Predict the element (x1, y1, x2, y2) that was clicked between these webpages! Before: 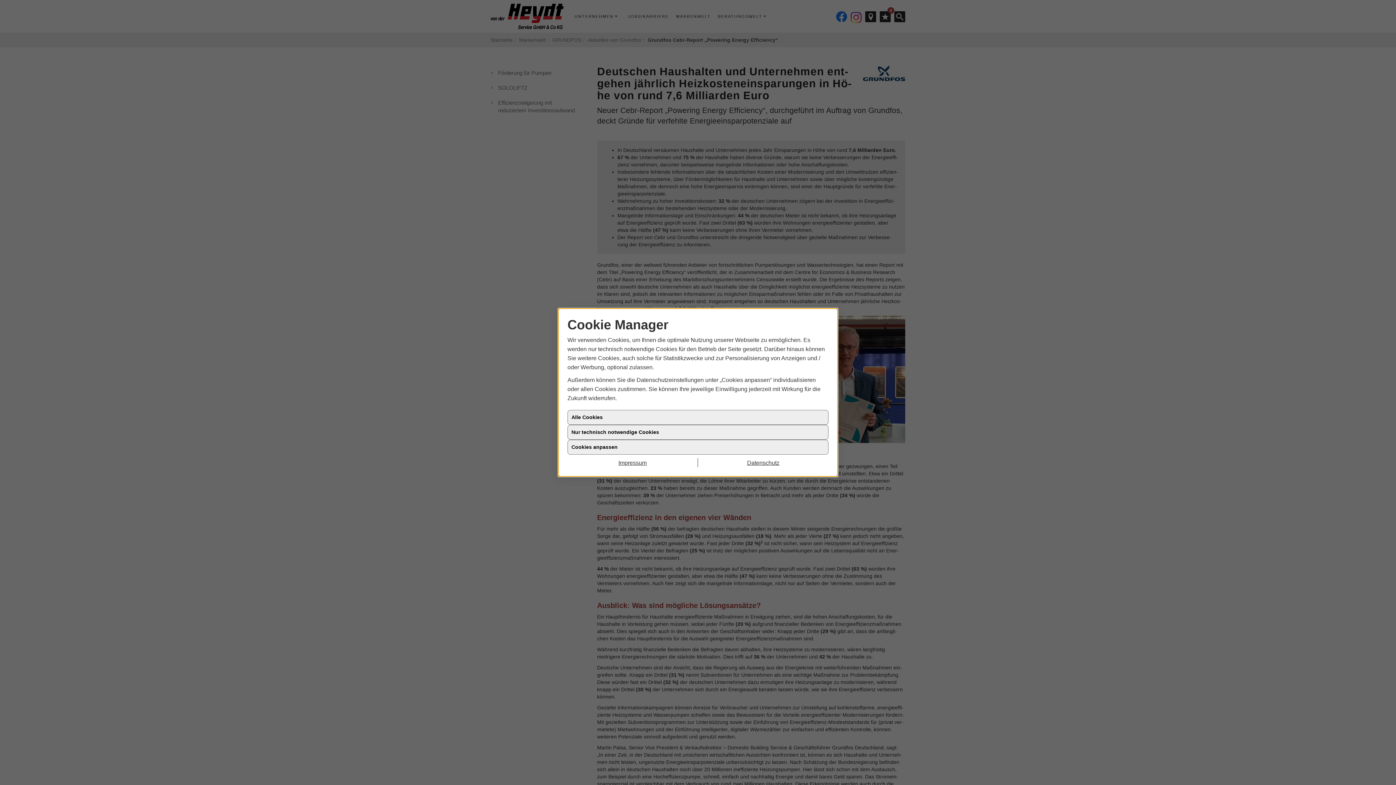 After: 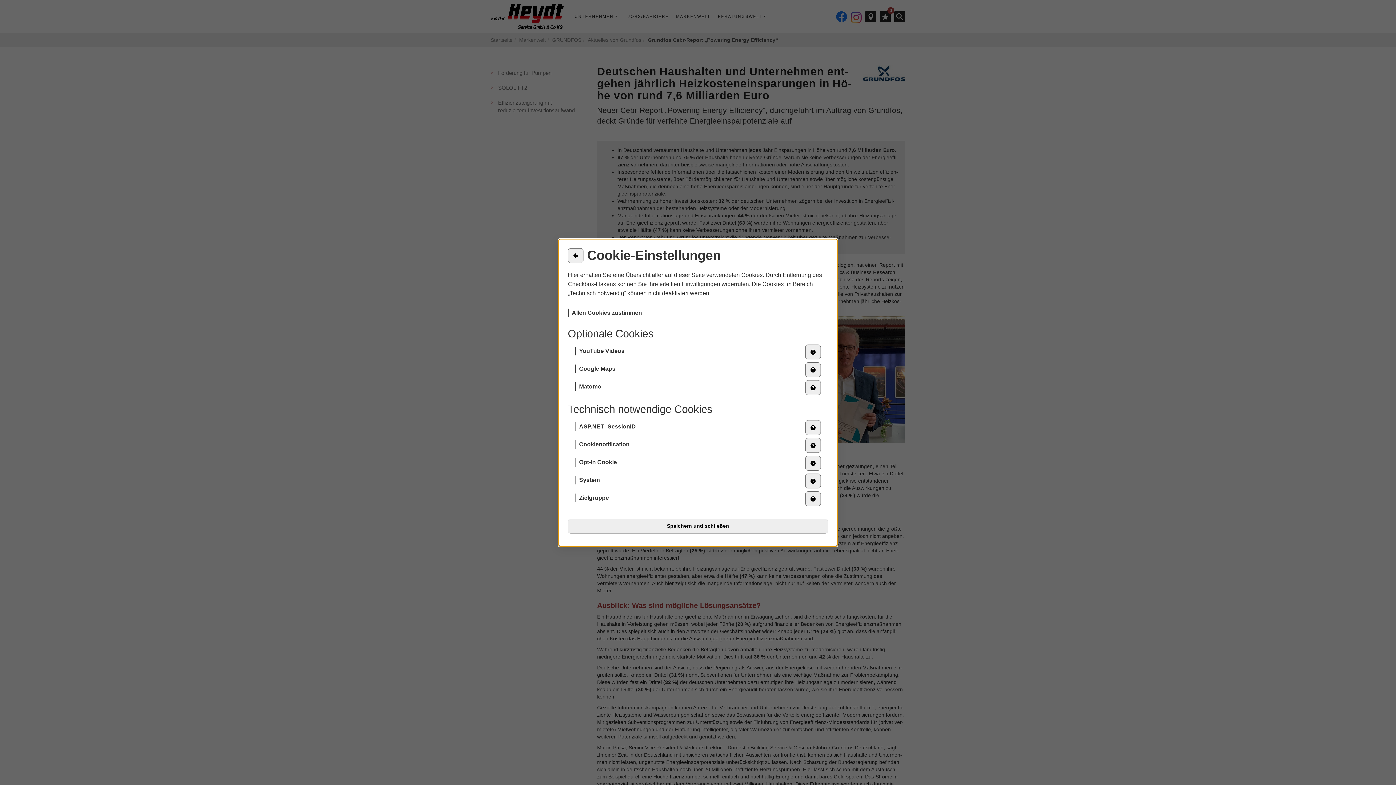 Action: bbox: (567, 440, 828, 454) label: Cookies anpassen